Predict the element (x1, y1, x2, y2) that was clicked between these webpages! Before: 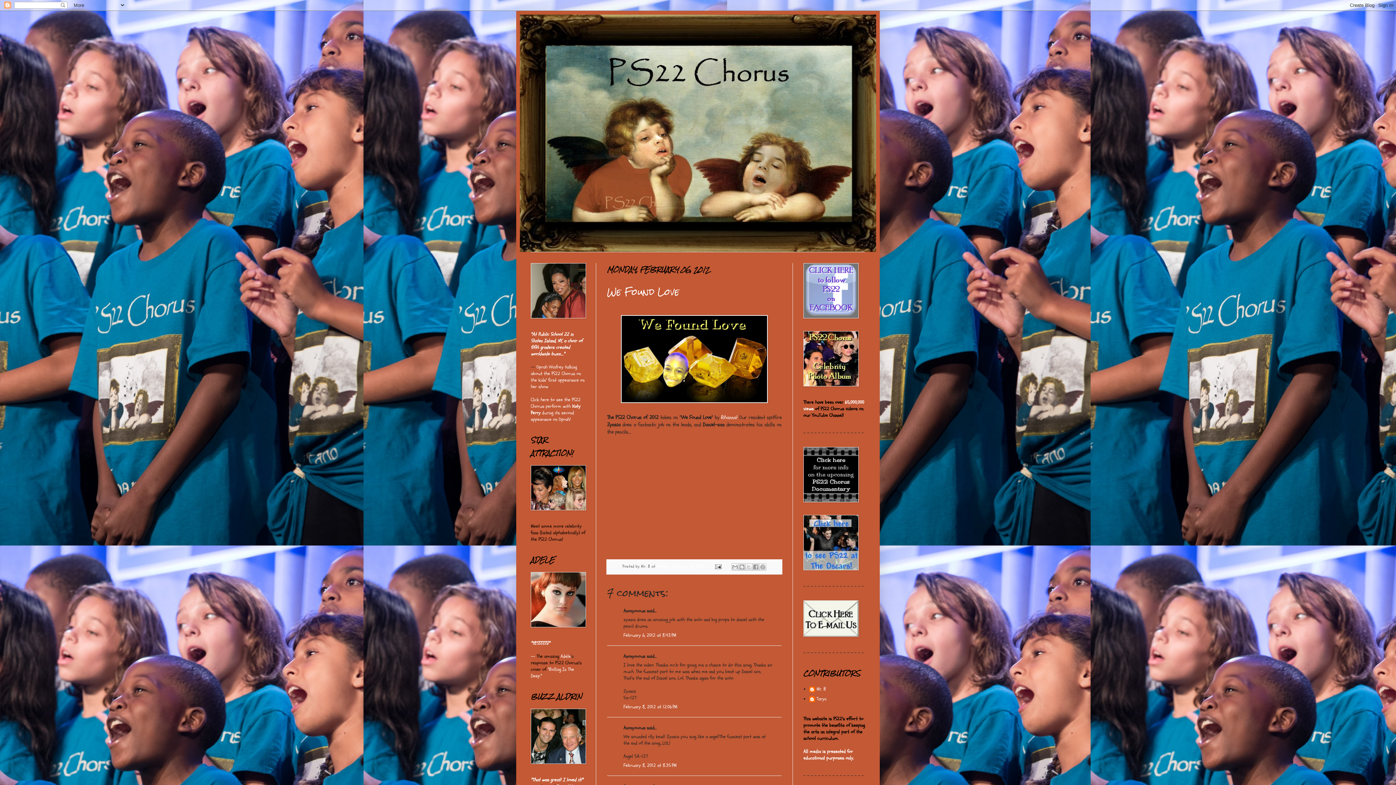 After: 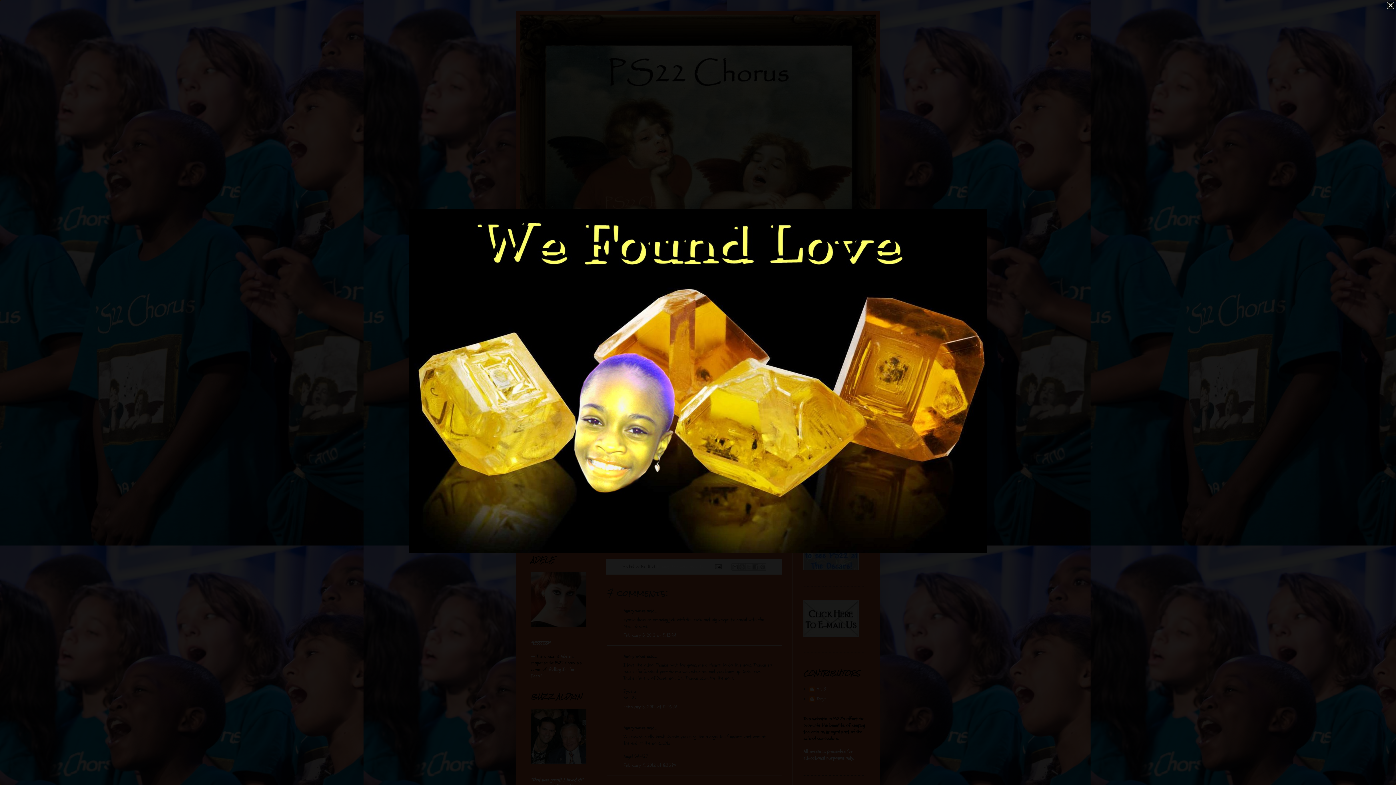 Action: bbox: (607, 315, 781, 403)